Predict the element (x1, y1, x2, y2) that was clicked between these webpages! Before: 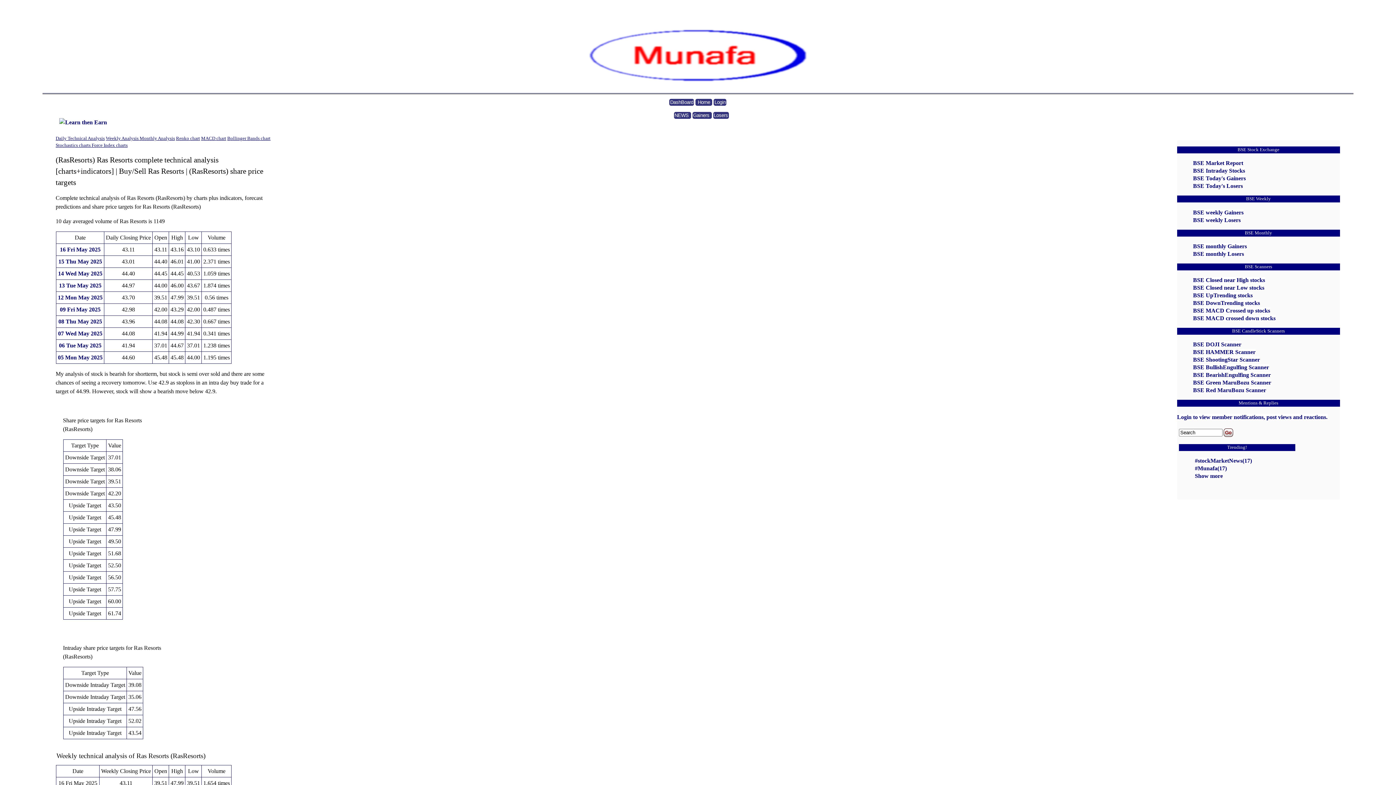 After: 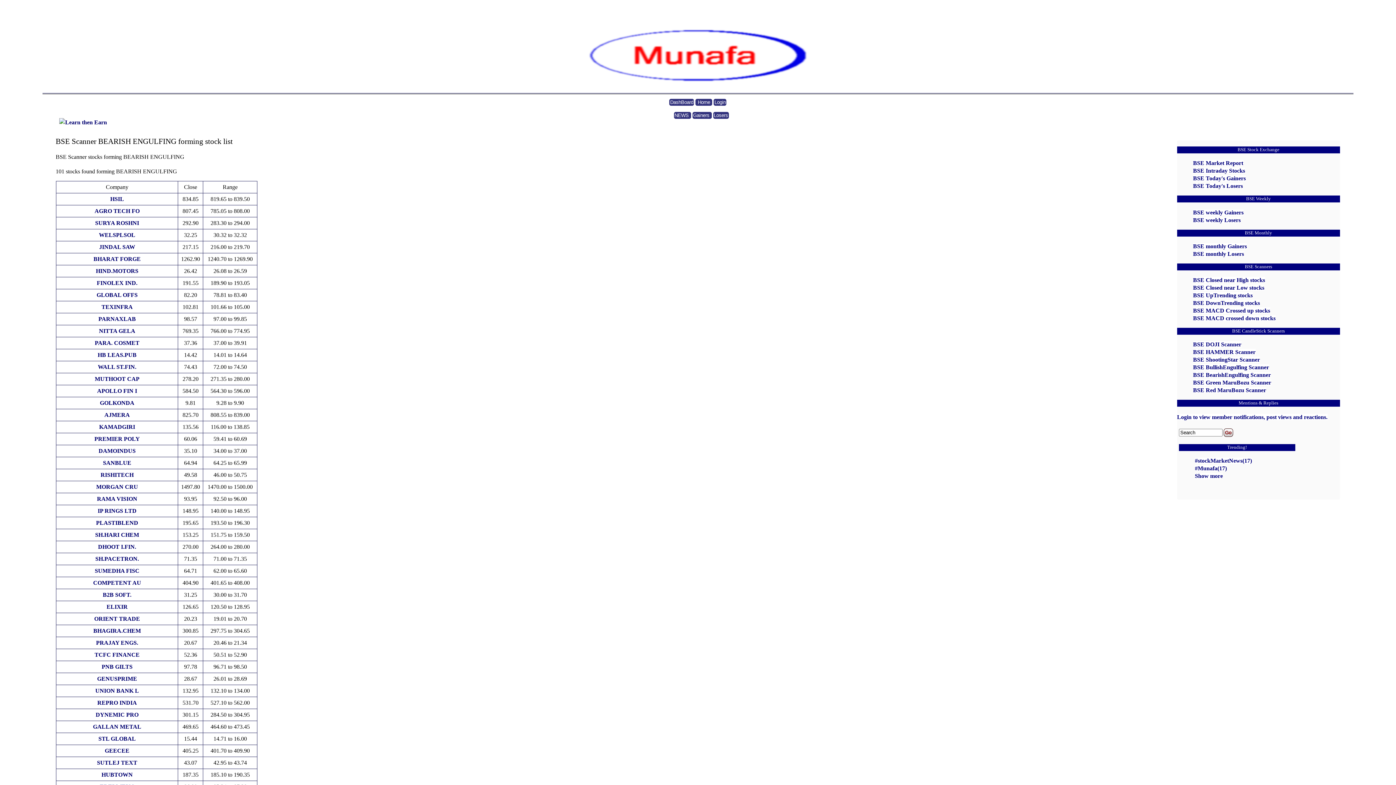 Action: bbox: (1193, 371, 1271, 378) label: BSE BearishEngulfing Scanner